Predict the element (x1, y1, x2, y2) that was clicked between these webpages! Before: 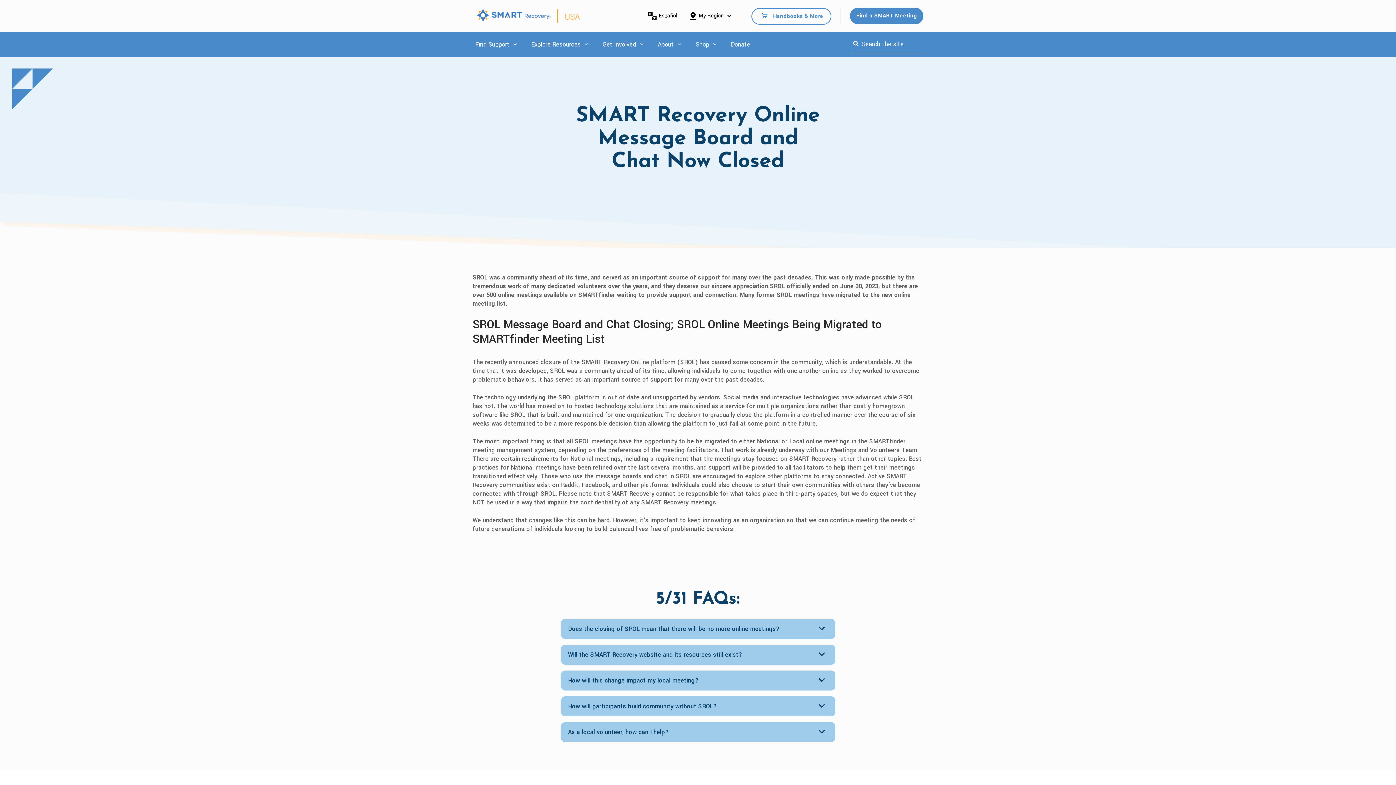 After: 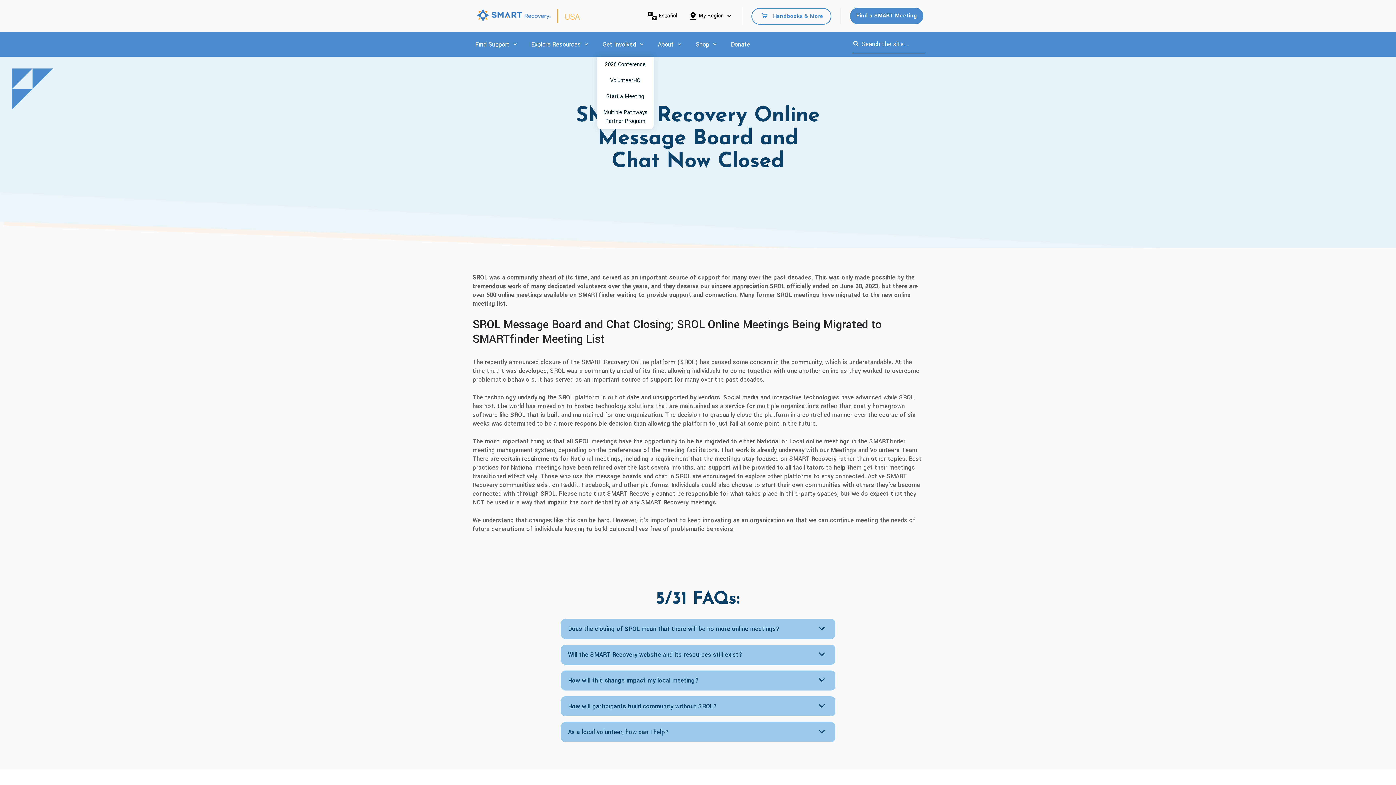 Action: bbox: (602, 39, 636, 49) label: Get Involved